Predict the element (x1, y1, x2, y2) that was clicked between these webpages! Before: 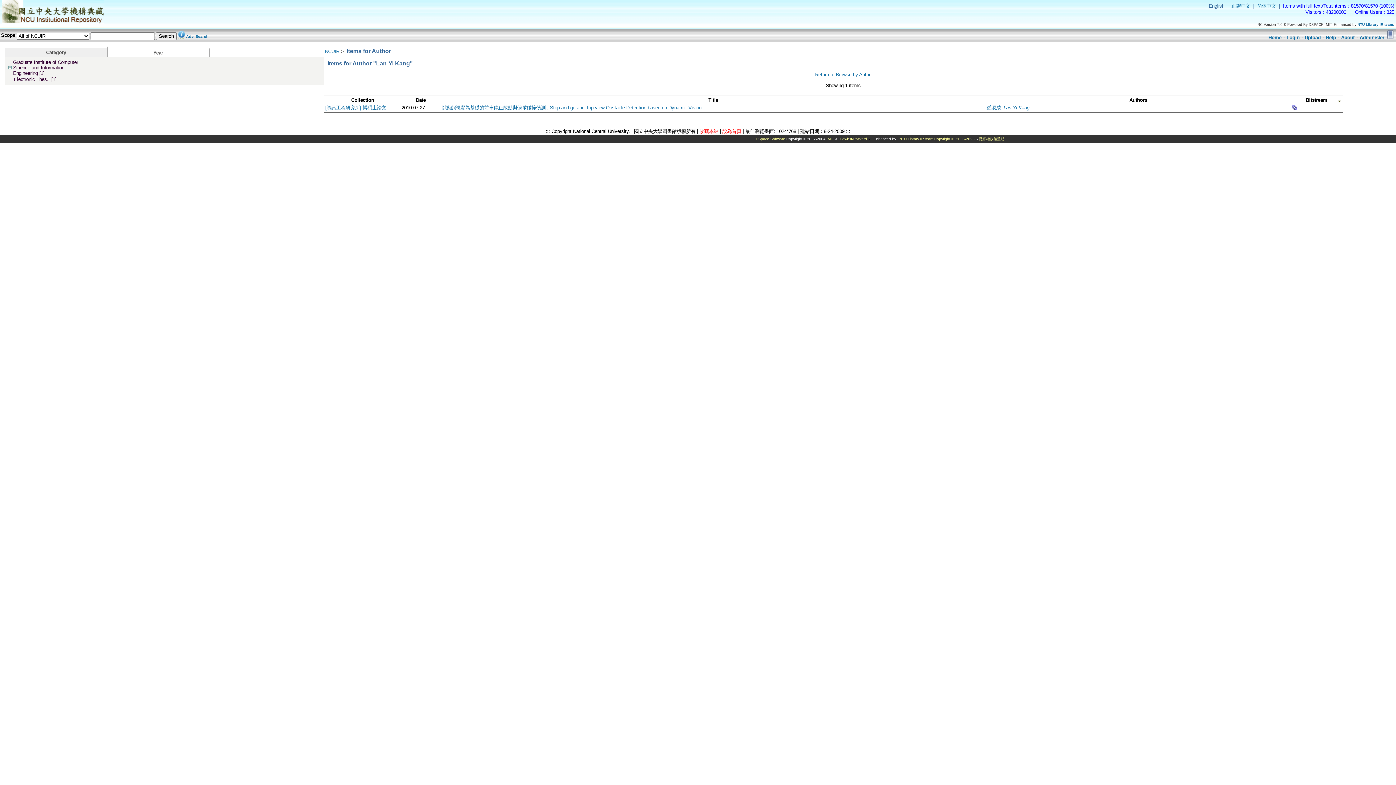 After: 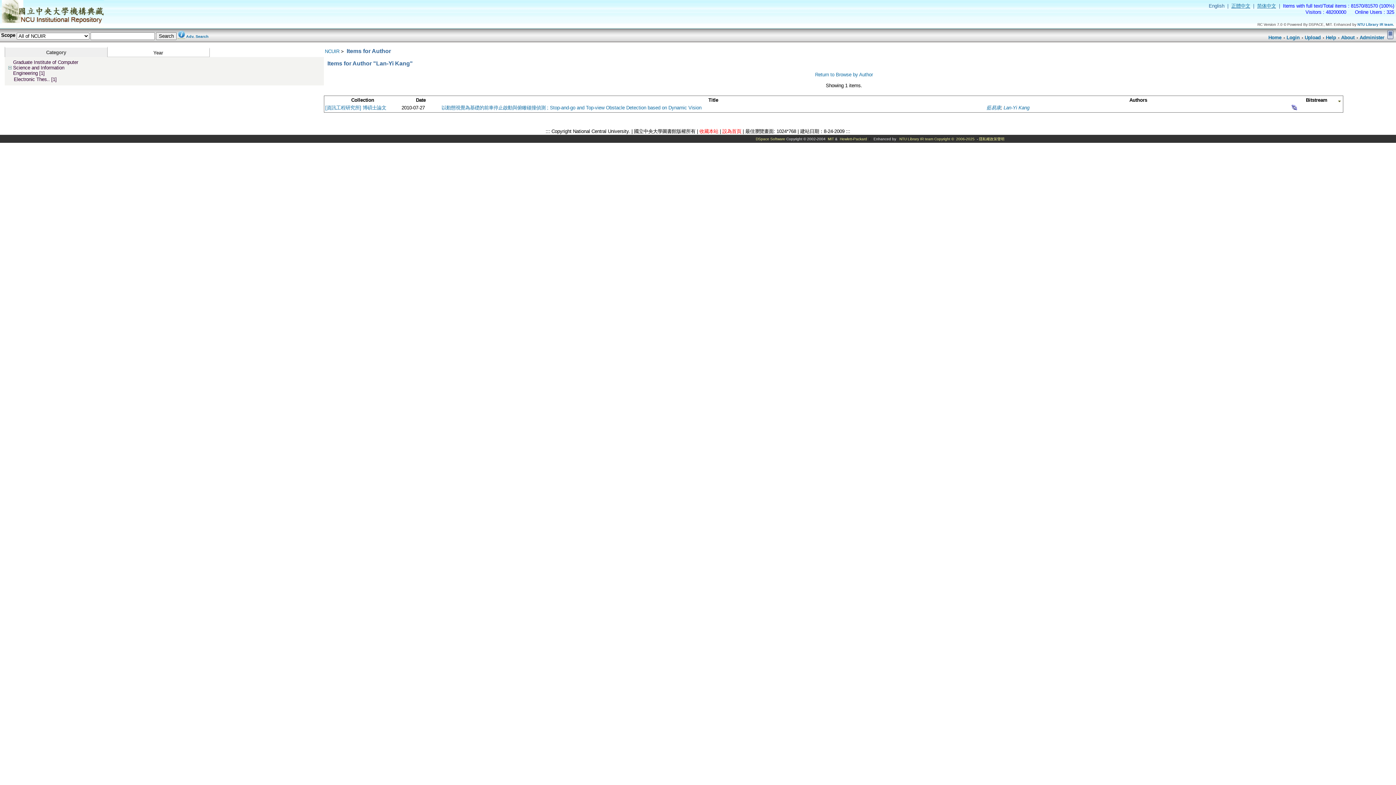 Action: bbox: (1291, 105, 1297, 111)